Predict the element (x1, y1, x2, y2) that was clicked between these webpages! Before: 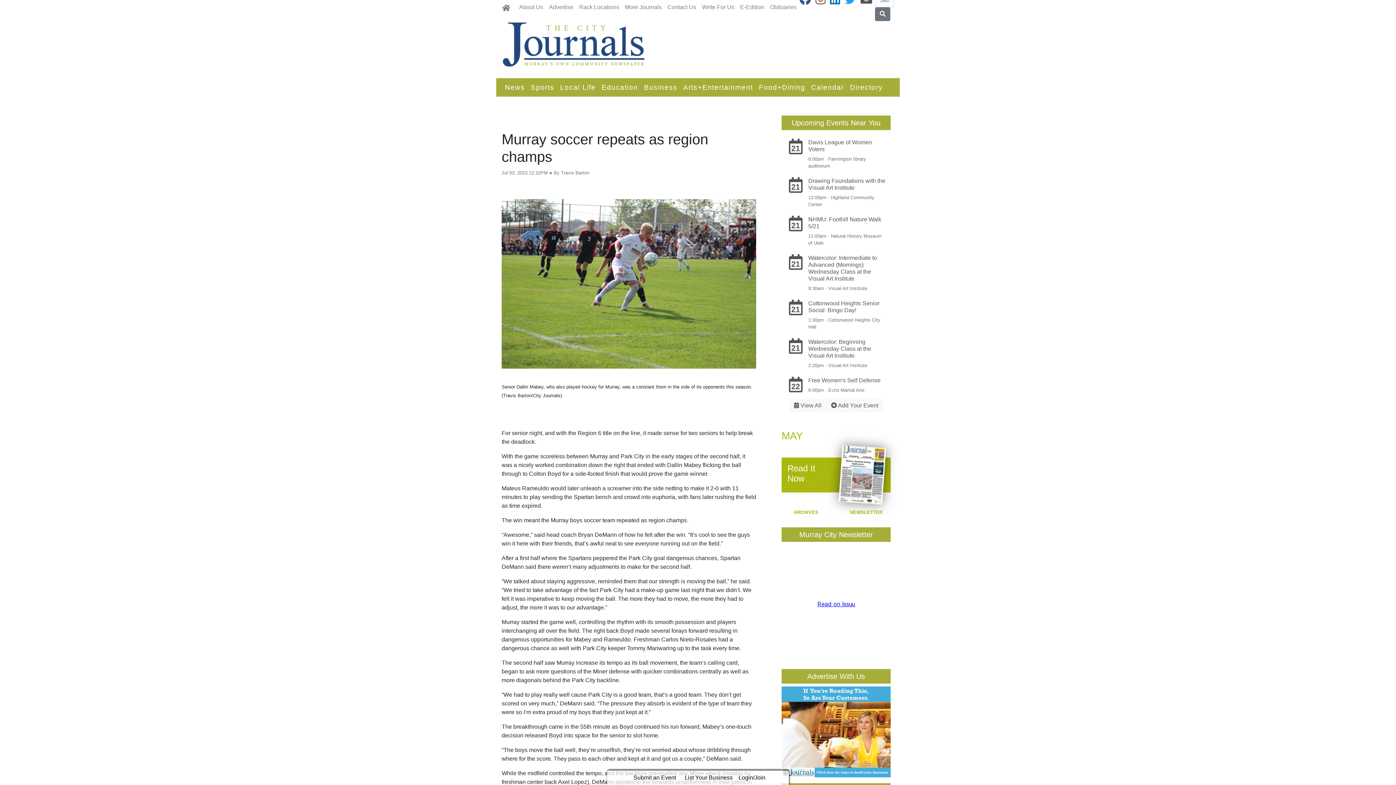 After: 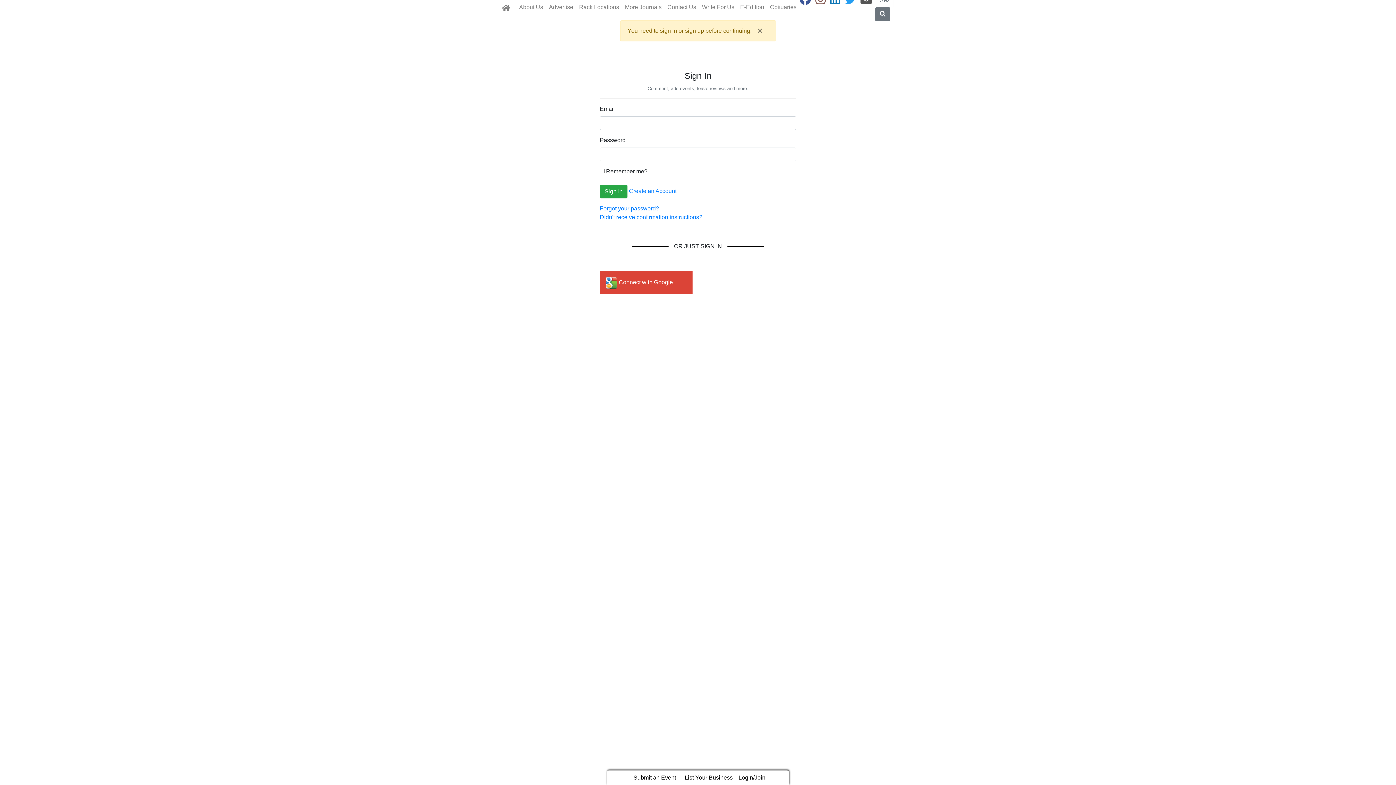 Action: bbox: (627, 770, 682, 785) label: Submit an Event